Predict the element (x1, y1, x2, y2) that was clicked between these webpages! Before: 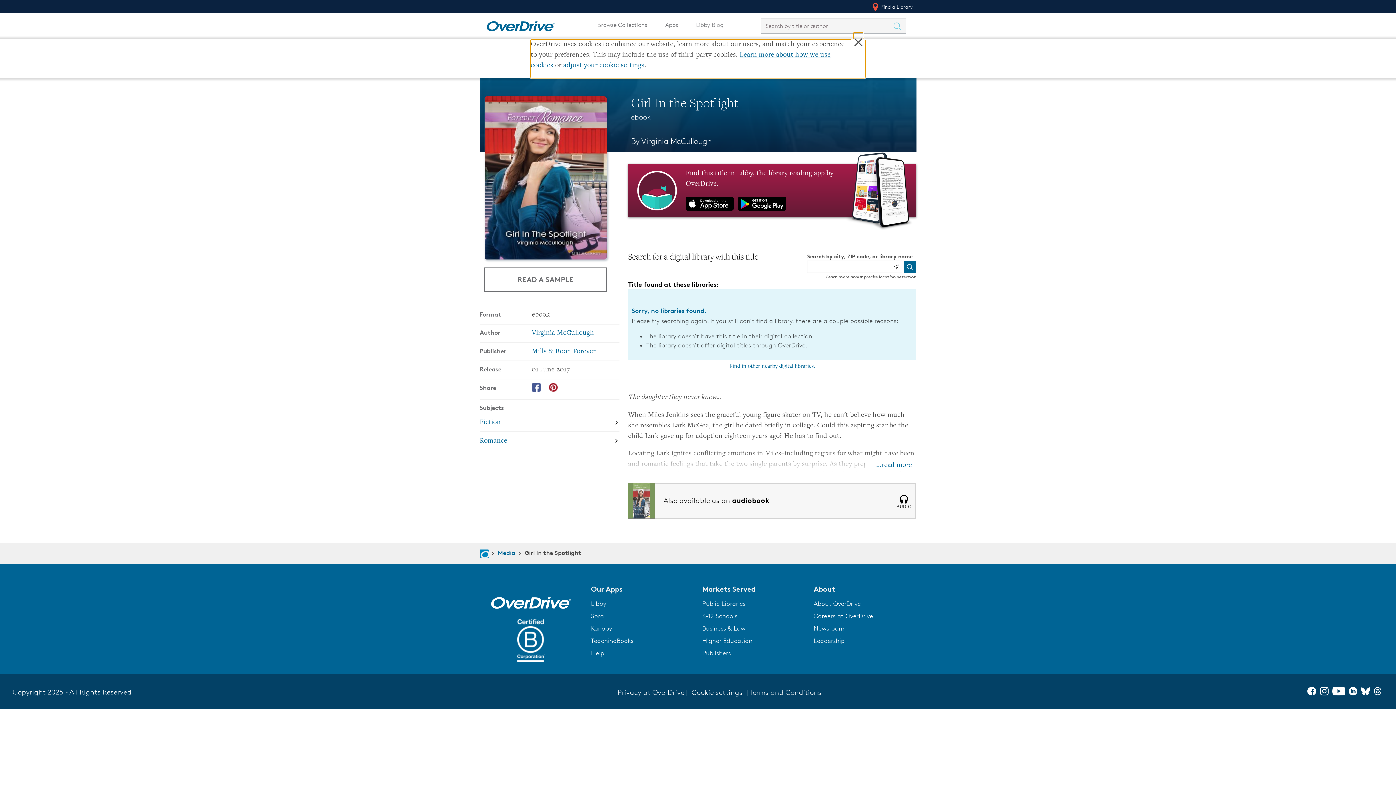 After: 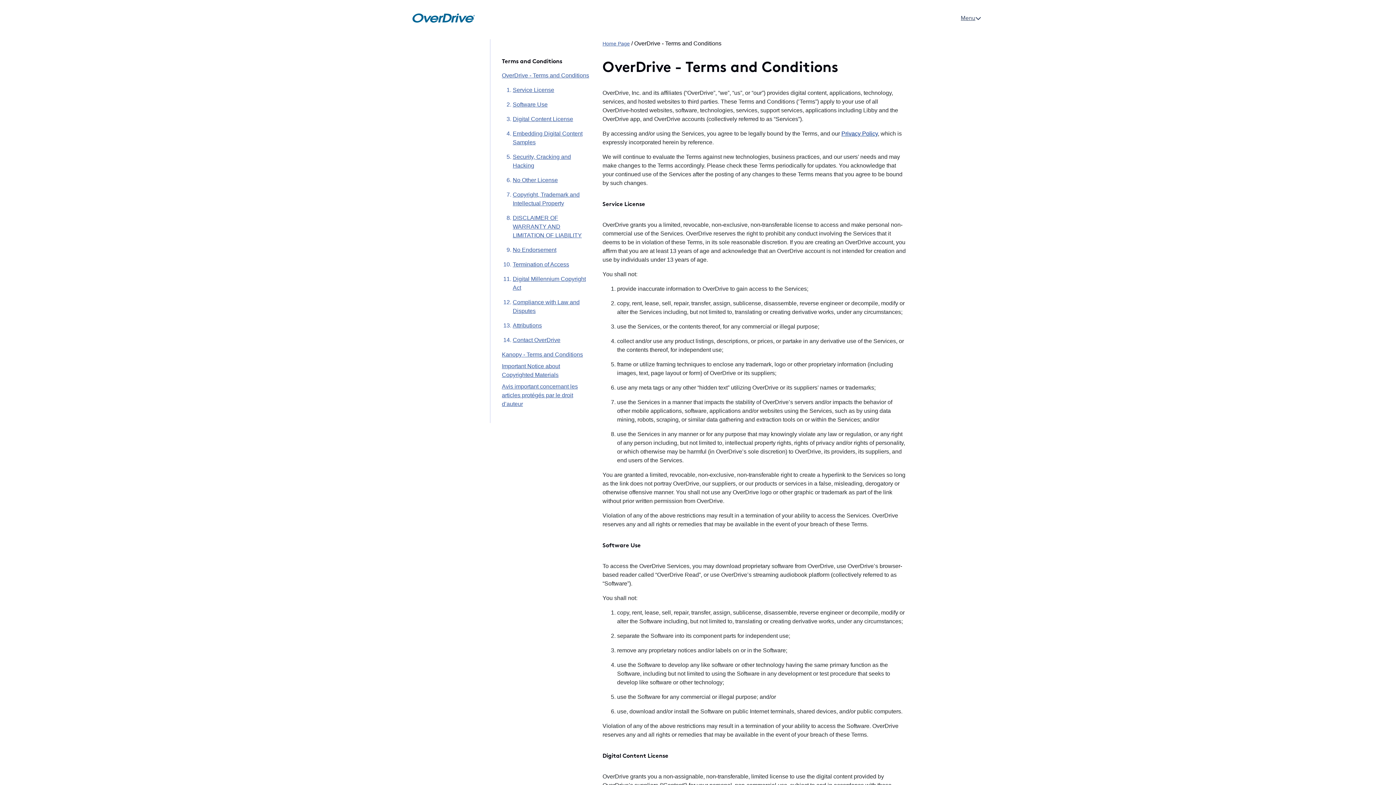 Action: label: Terms and Conditions bbox: (749, 688, 821, 696)